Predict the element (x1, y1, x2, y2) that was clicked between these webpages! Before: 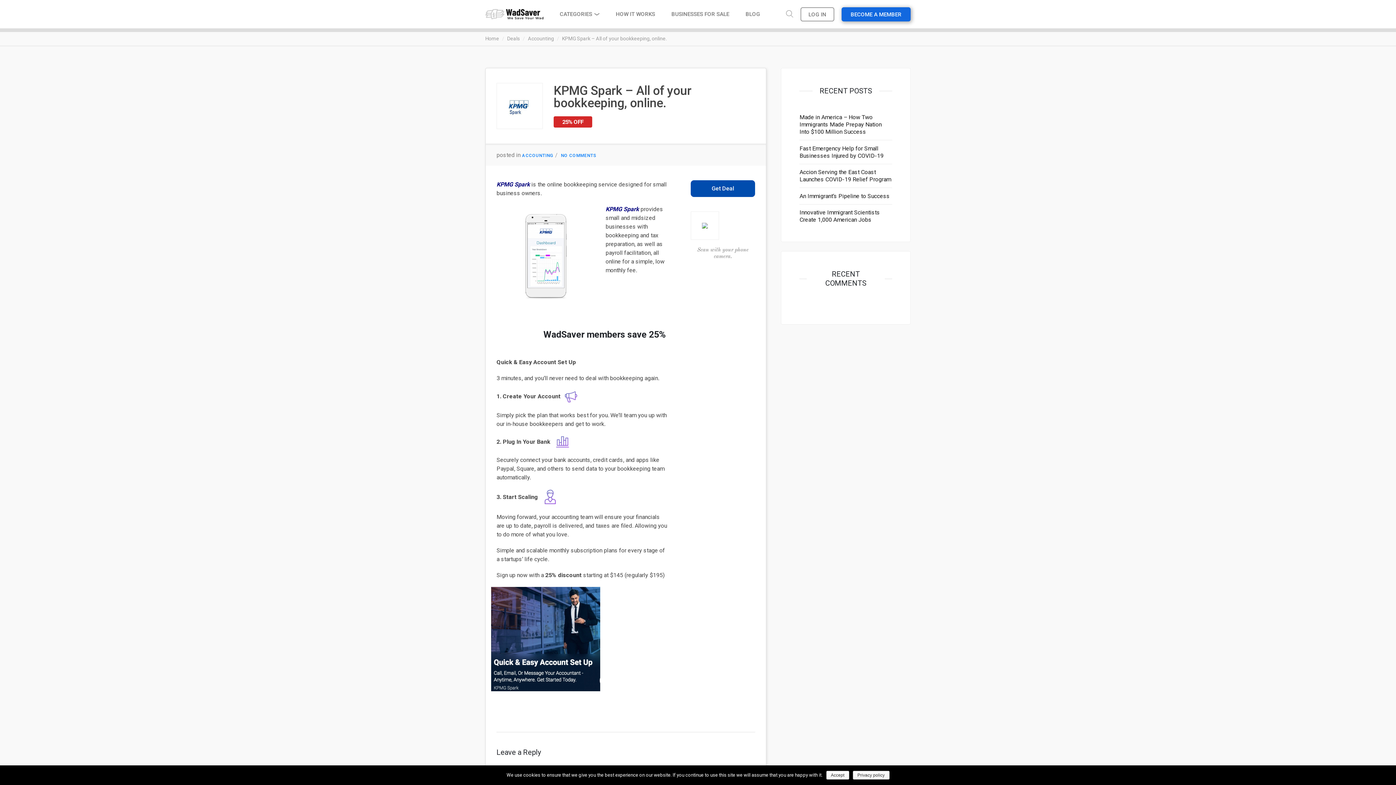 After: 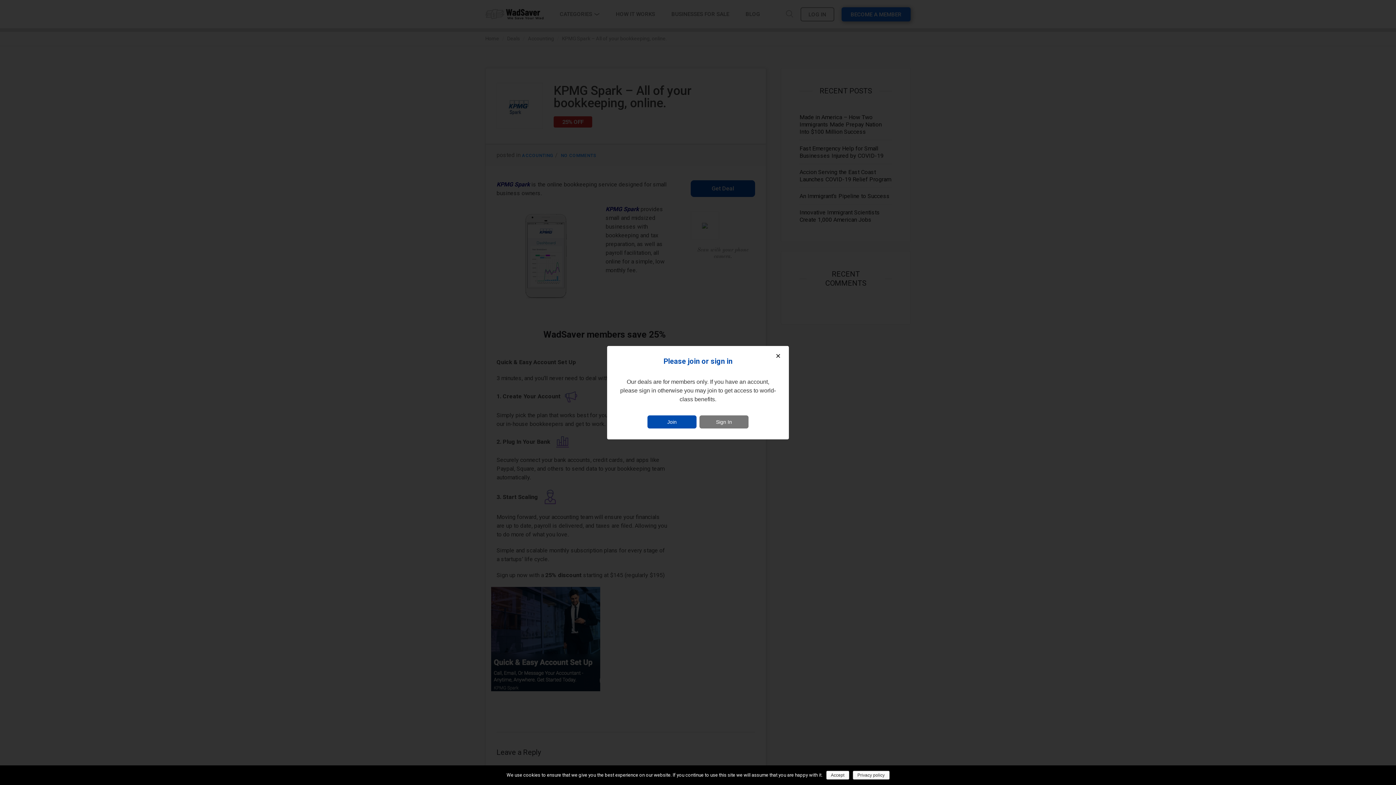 Action: label: Get Deal bbox: (690, 180, 755, 197)